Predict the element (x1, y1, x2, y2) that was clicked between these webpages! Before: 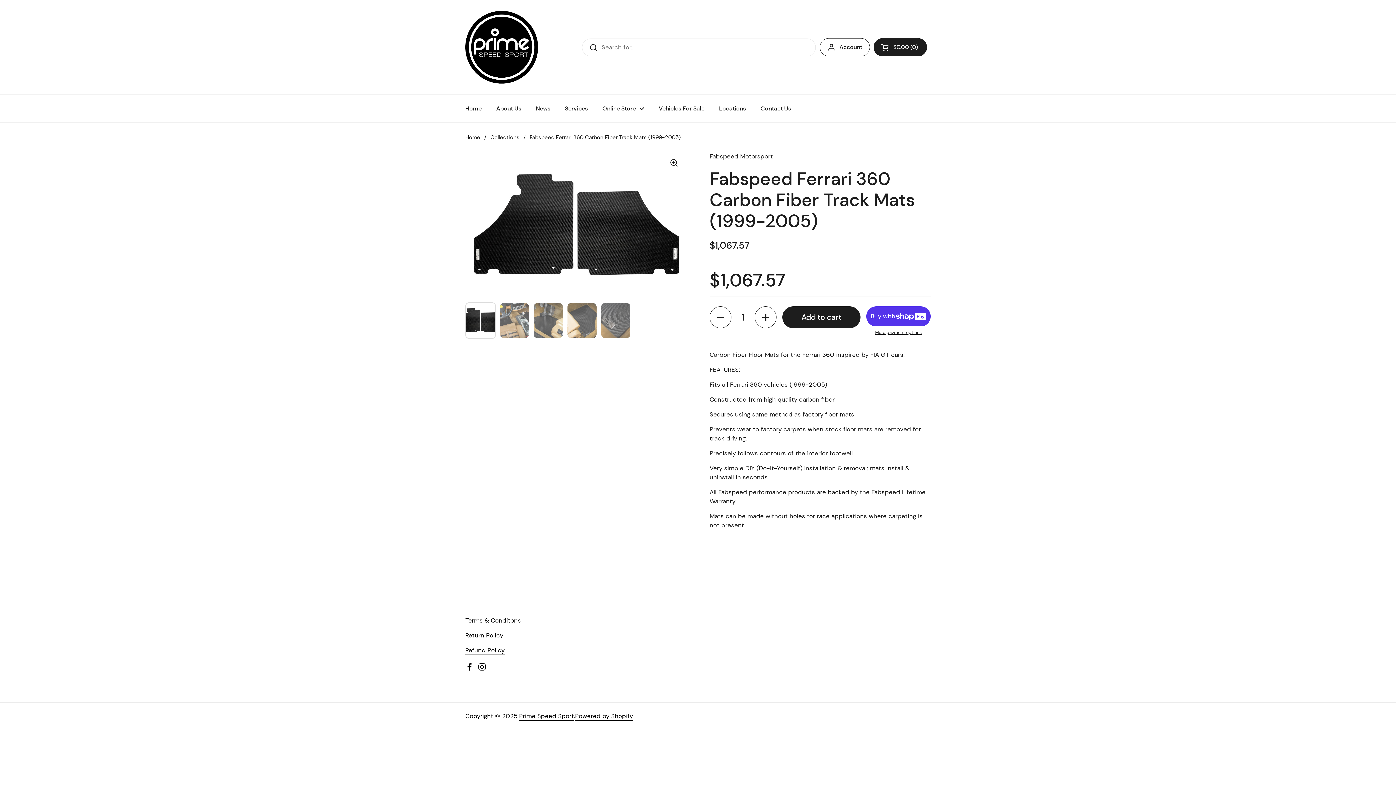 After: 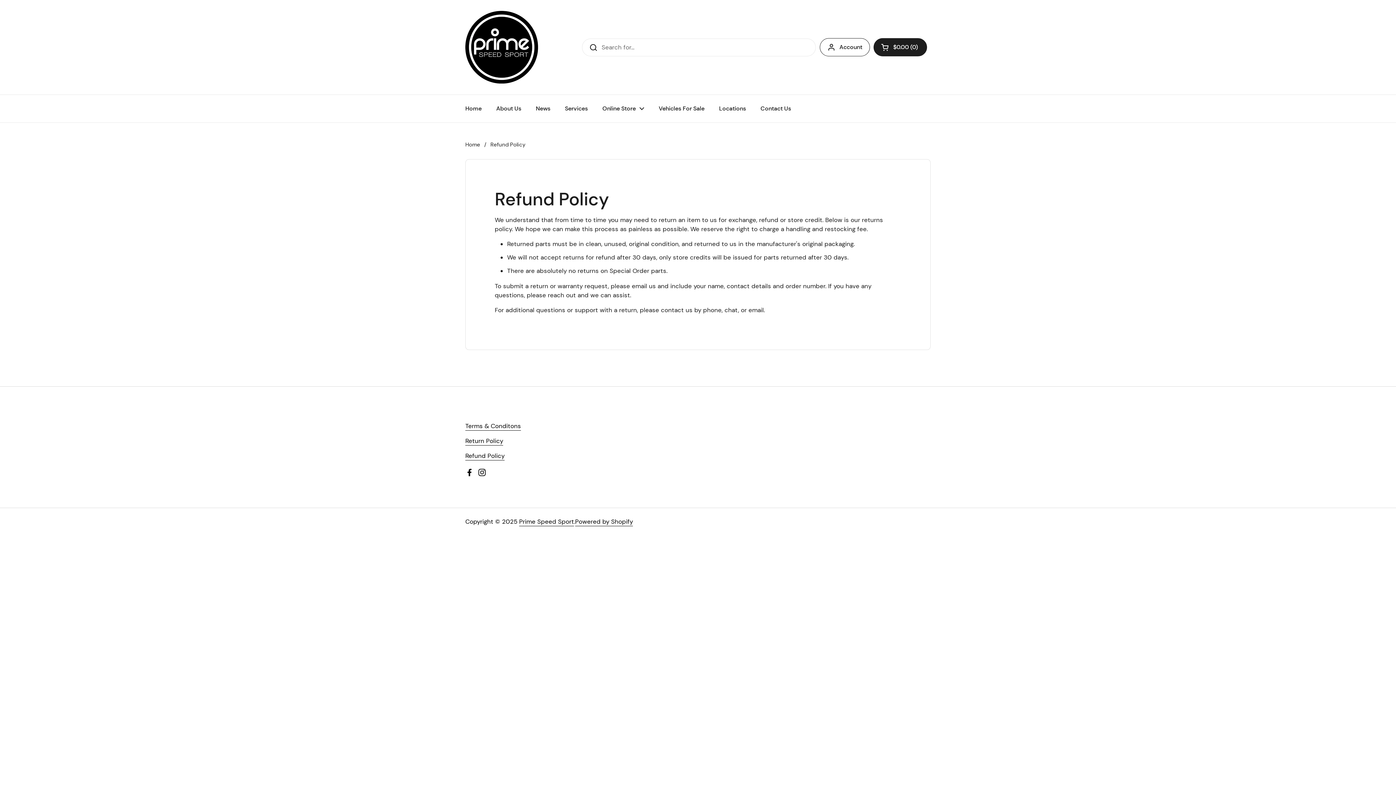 Action: label: Refund Policy bbox: (465, 646, 504, 655)